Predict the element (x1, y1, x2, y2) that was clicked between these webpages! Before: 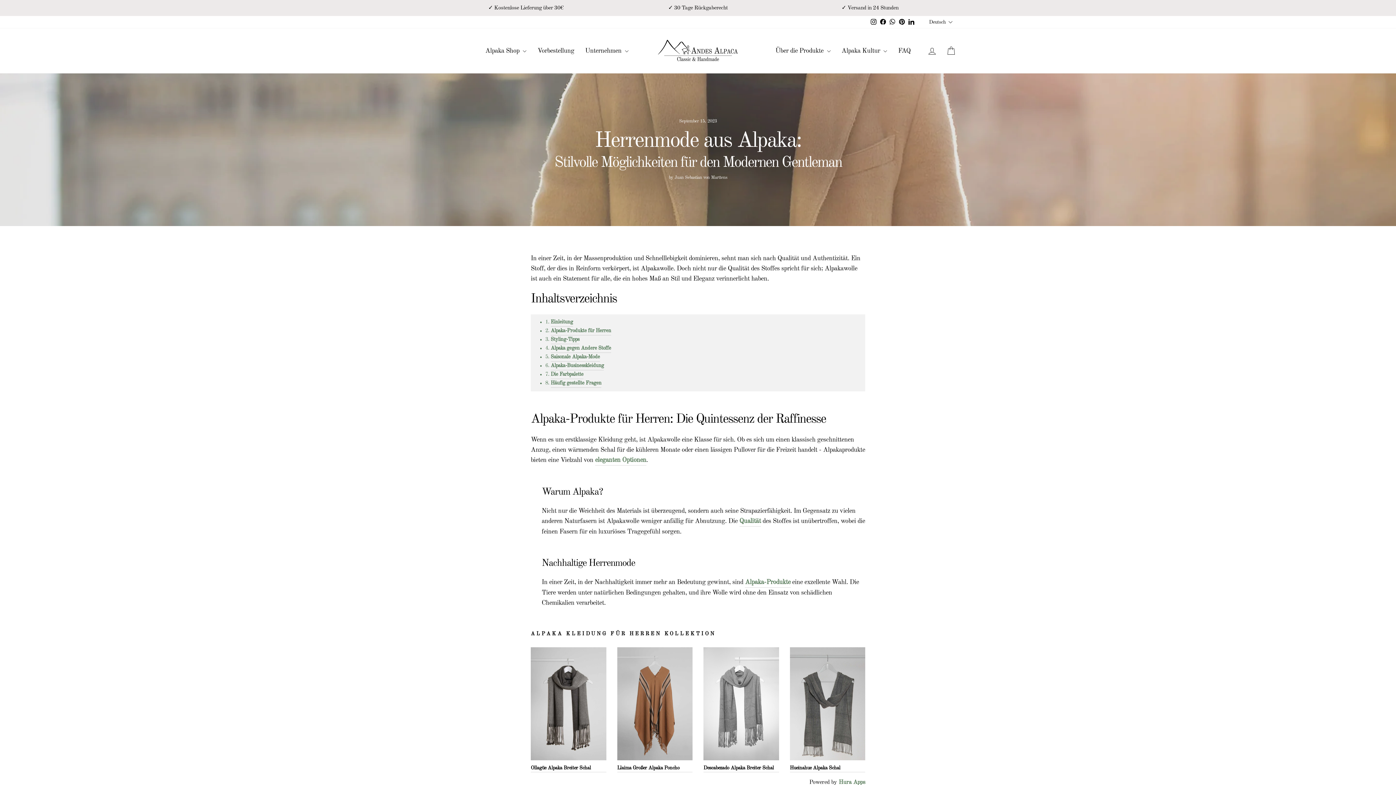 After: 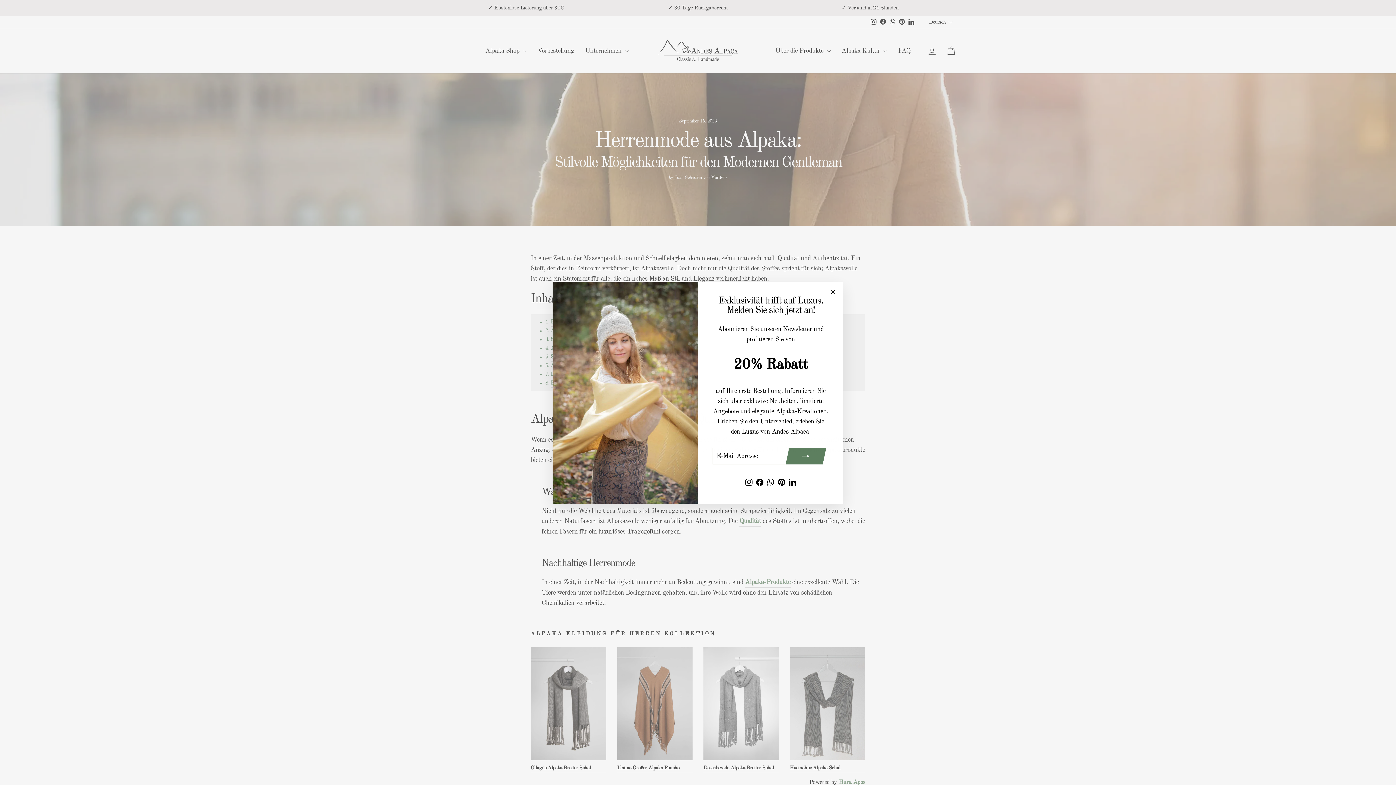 Action: bbox: (927, 16, 956, 28) label: Deutsch